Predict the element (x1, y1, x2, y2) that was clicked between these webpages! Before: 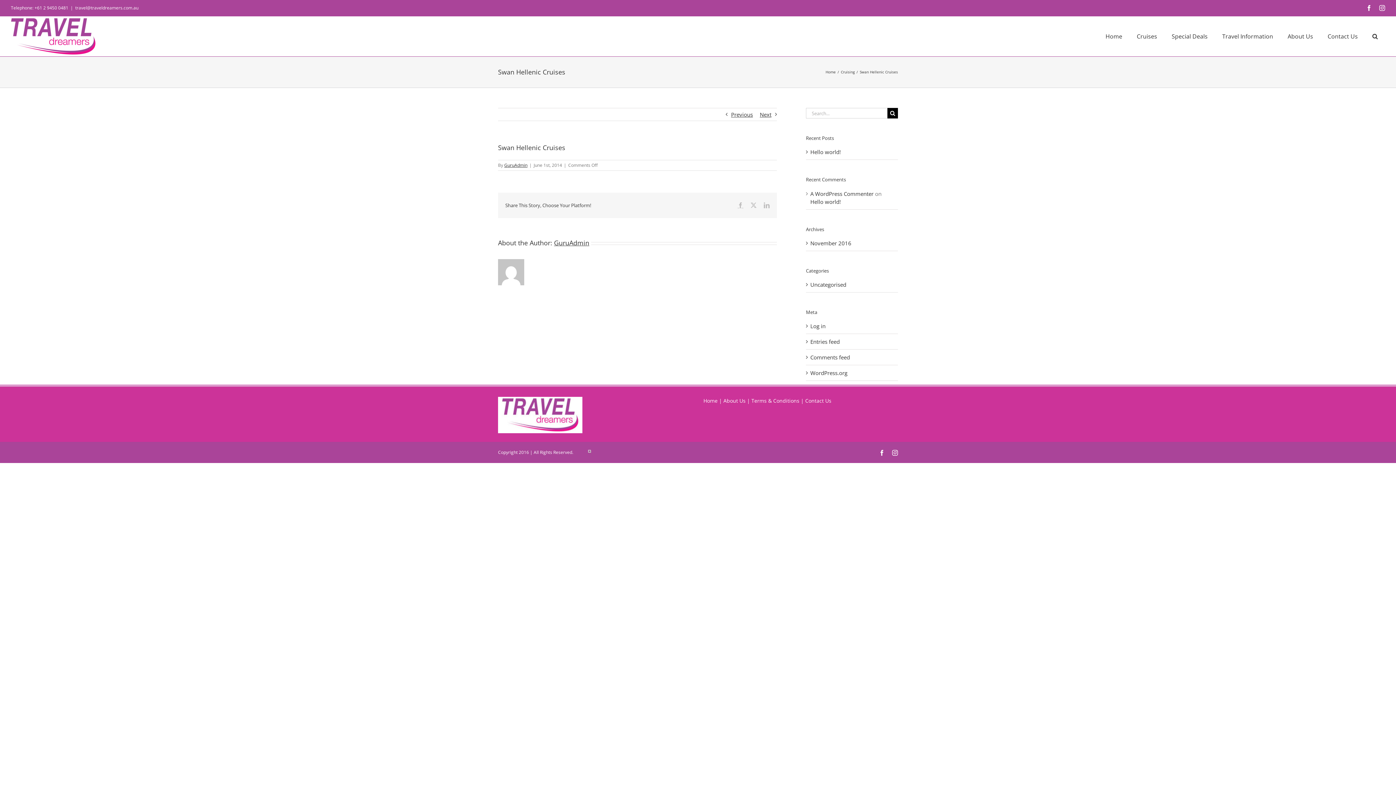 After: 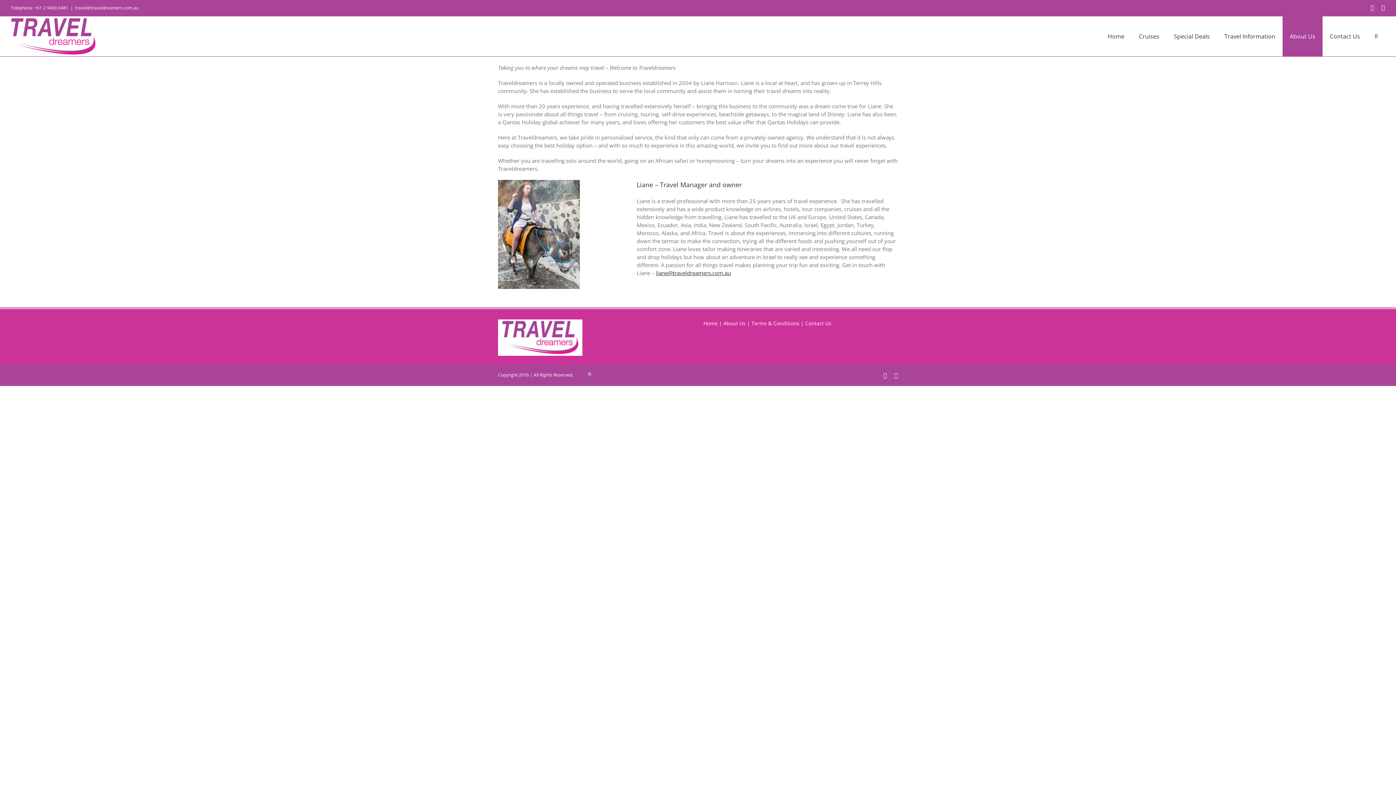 Action: bbox: (1280, 16, 1320, 56) label: About Us